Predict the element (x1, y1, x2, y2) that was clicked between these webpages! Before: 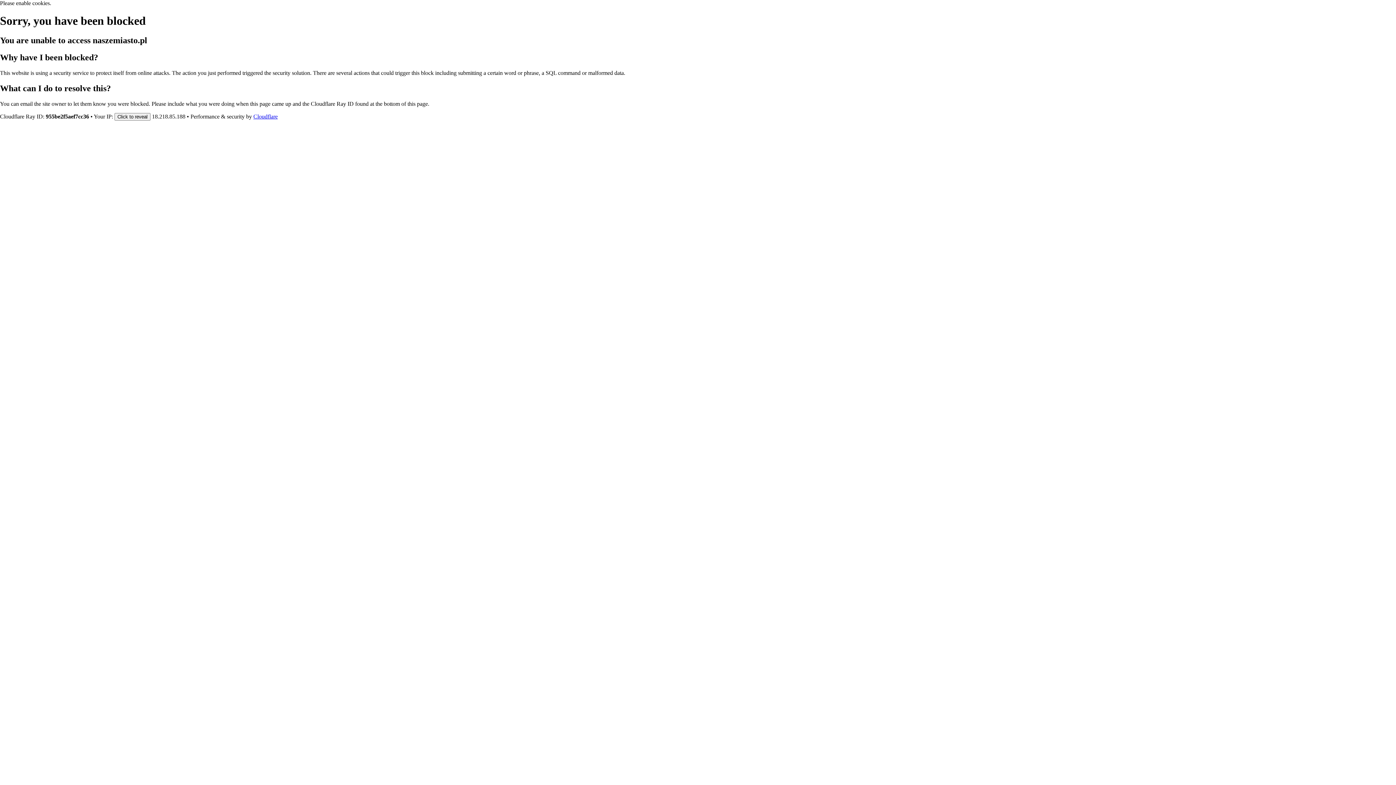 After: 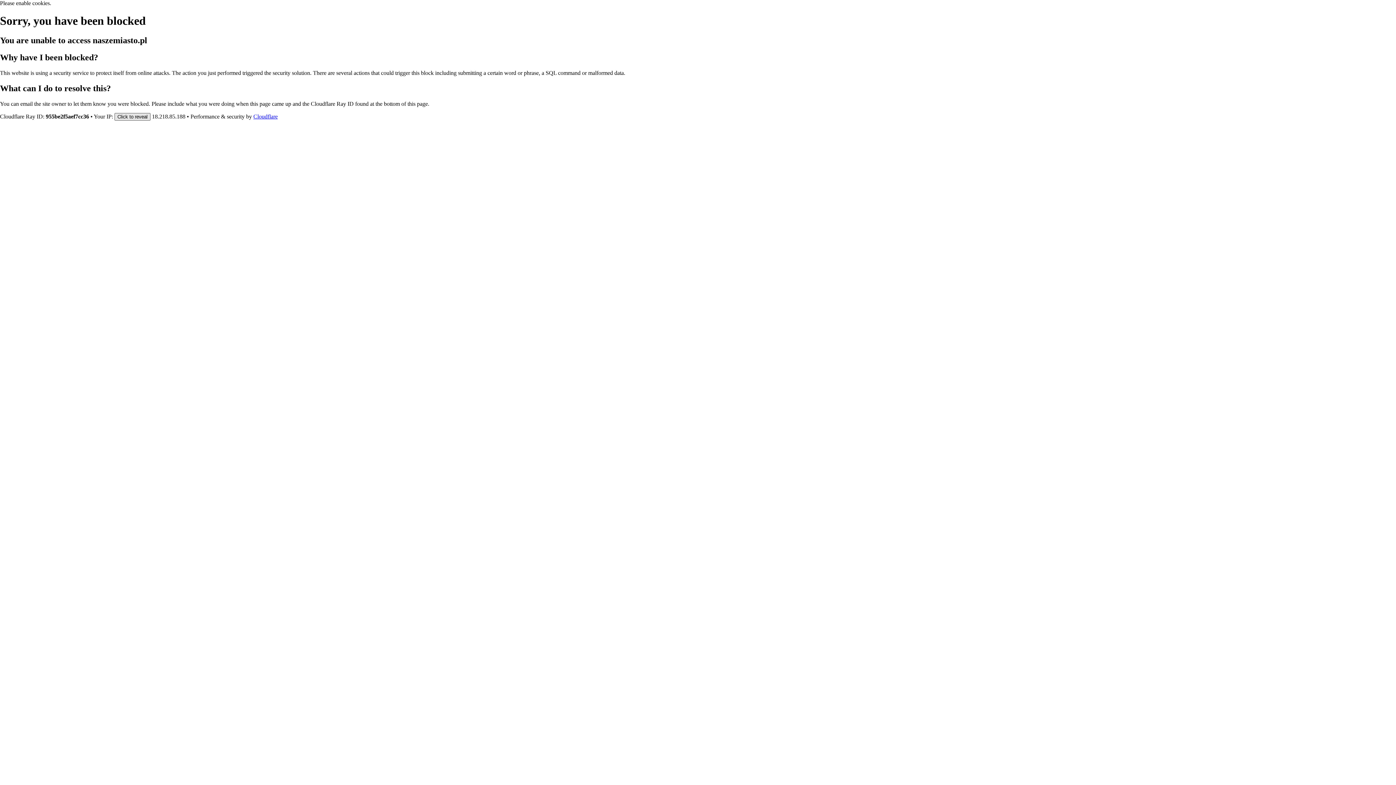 Action: bbox: (114, 112, 150, 120) label: Click to reveal